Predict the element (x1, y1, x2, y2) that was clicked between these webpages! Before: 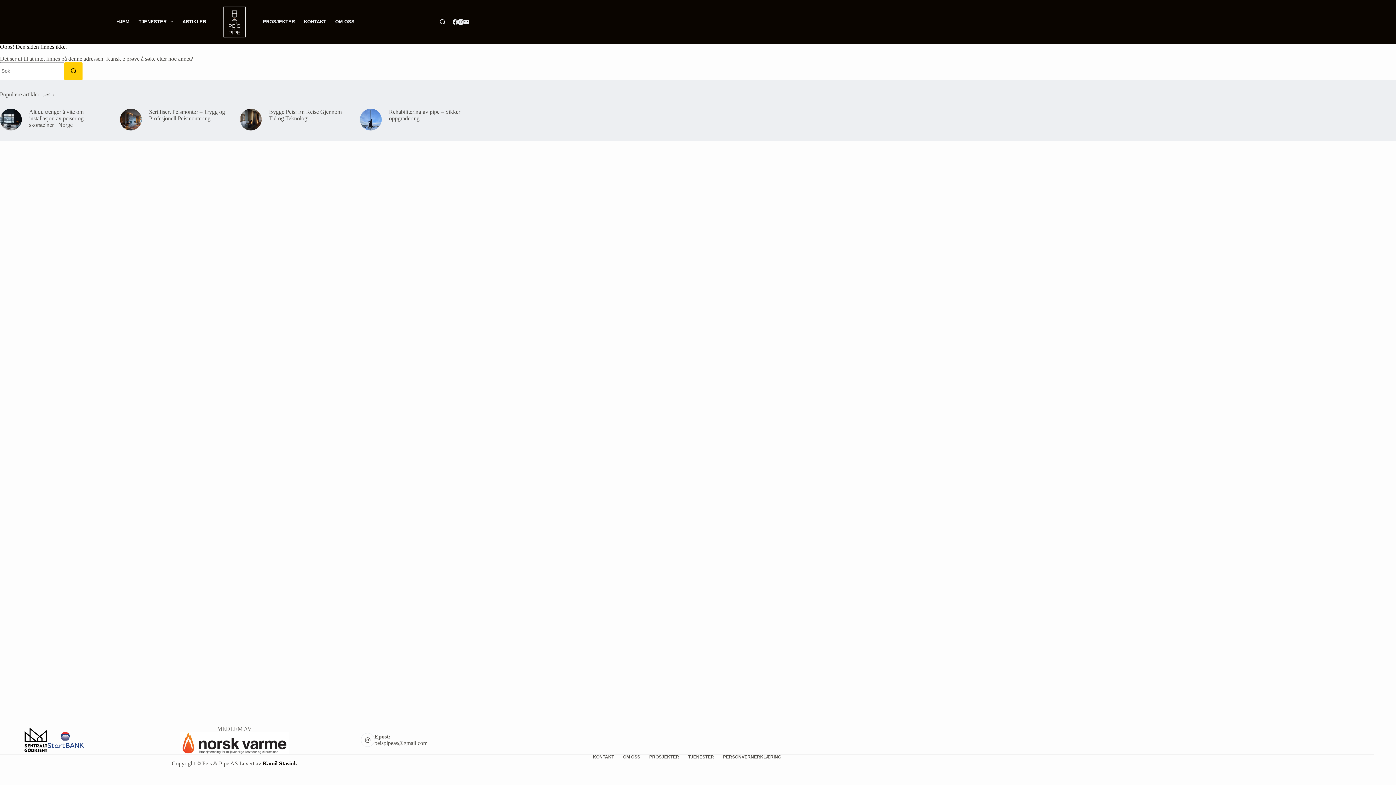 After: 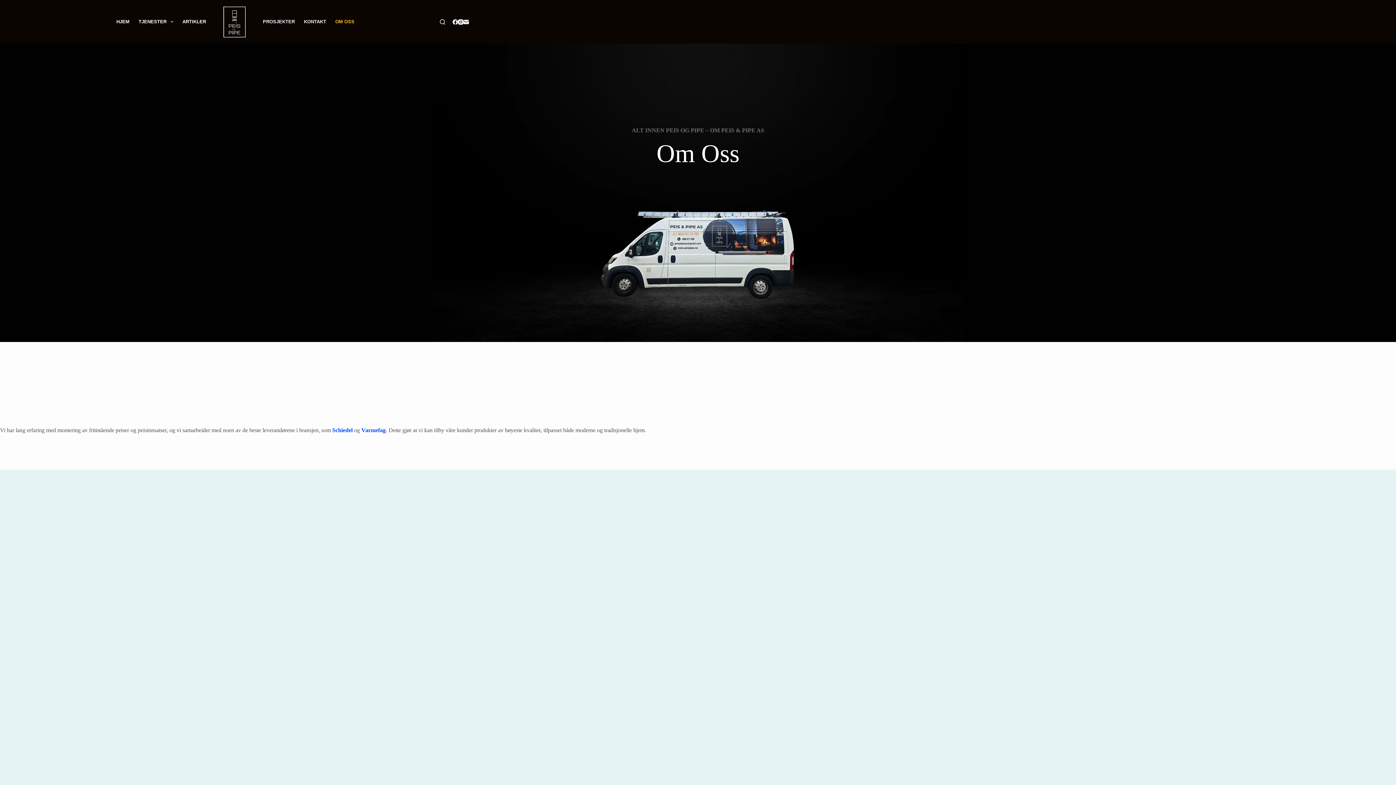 Action: label: OM OSS bbox: (330, 8, 359, 34)